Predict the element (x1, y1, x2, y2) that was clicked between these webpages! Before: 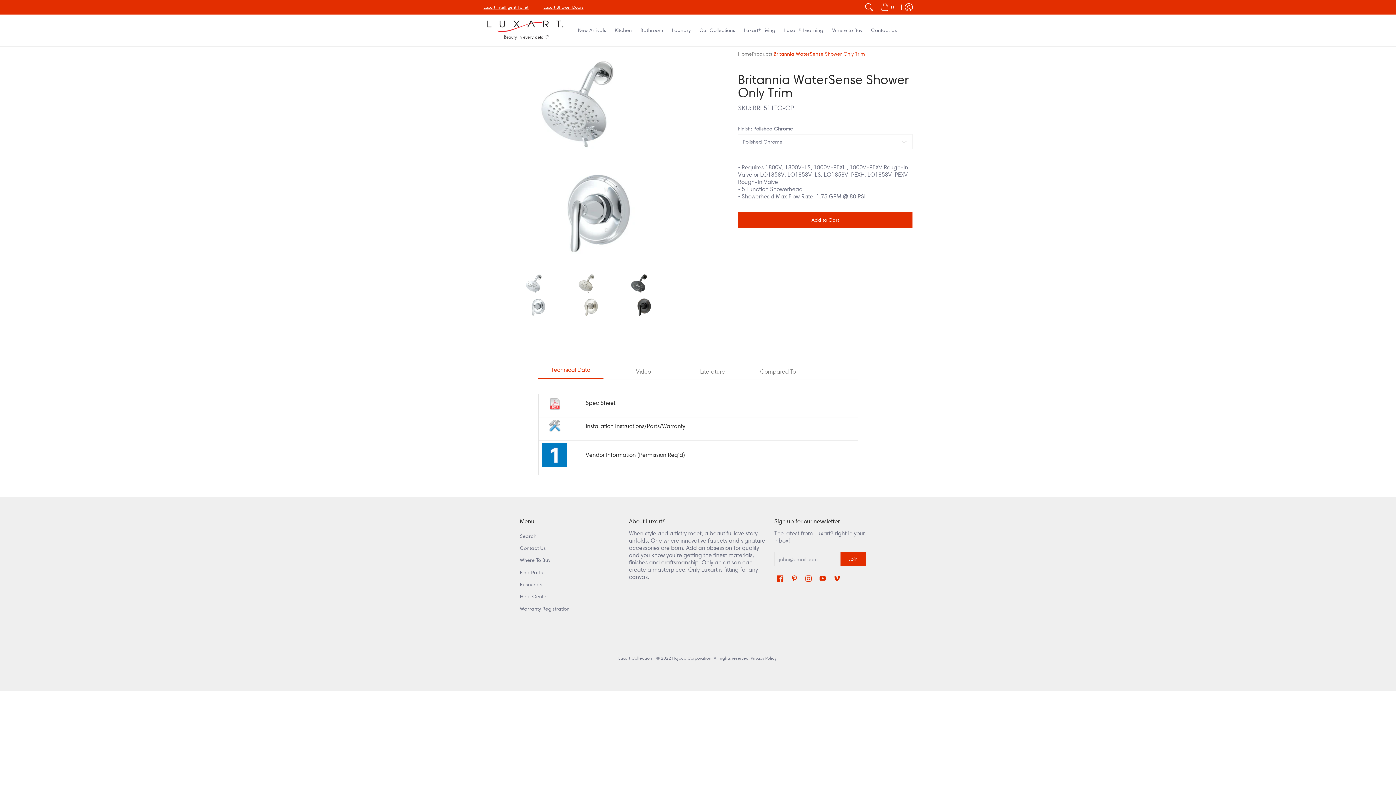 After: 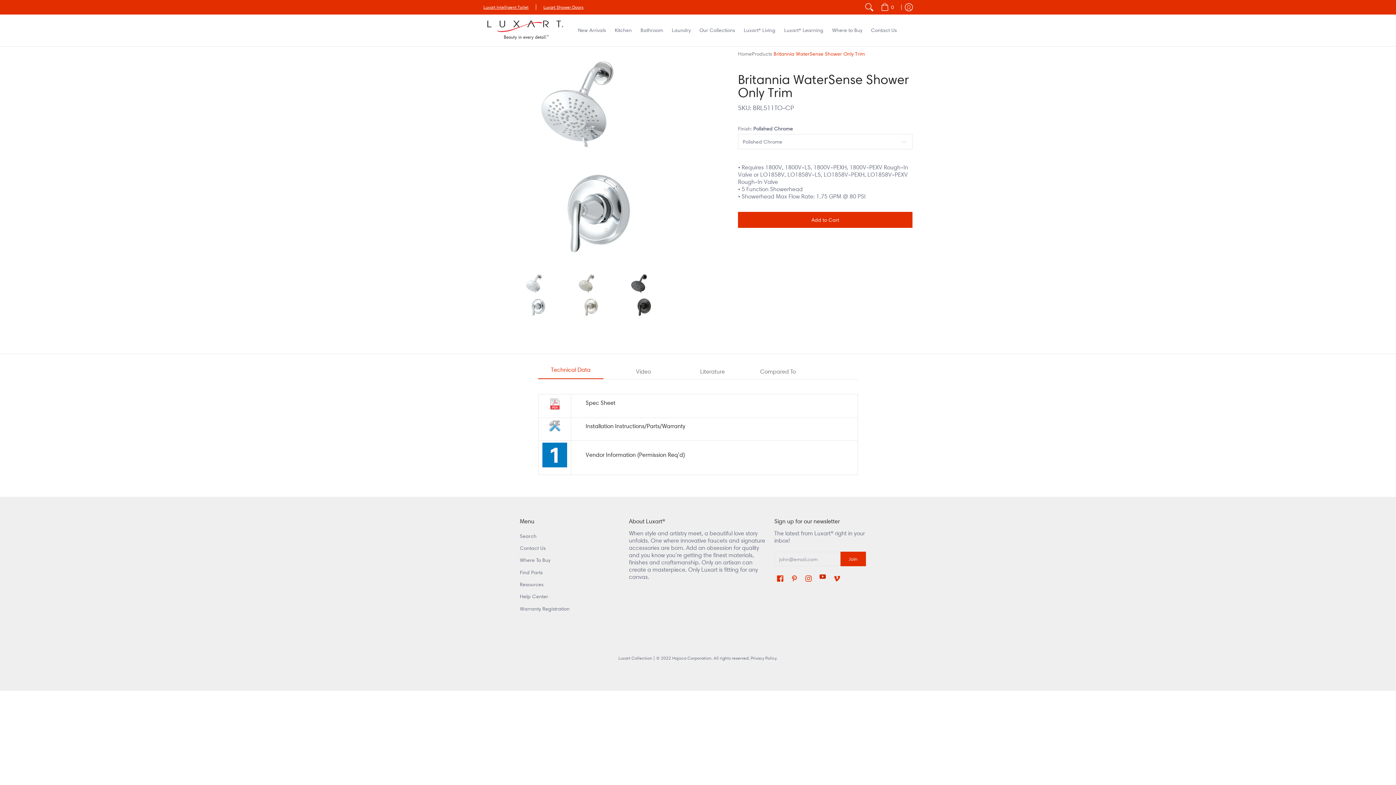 Action: bbox: (817, 573, 827, 584) label: See Luxart Collection on YouTube